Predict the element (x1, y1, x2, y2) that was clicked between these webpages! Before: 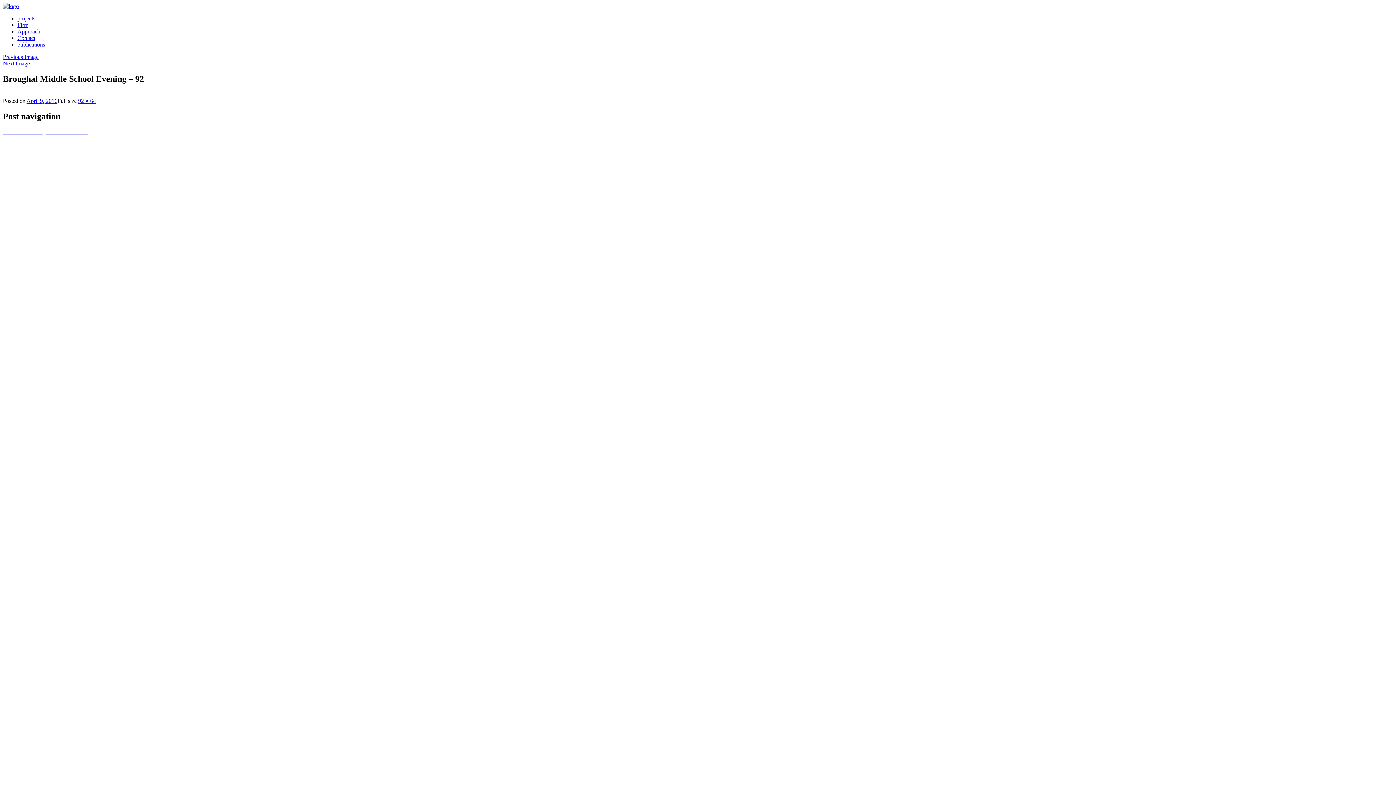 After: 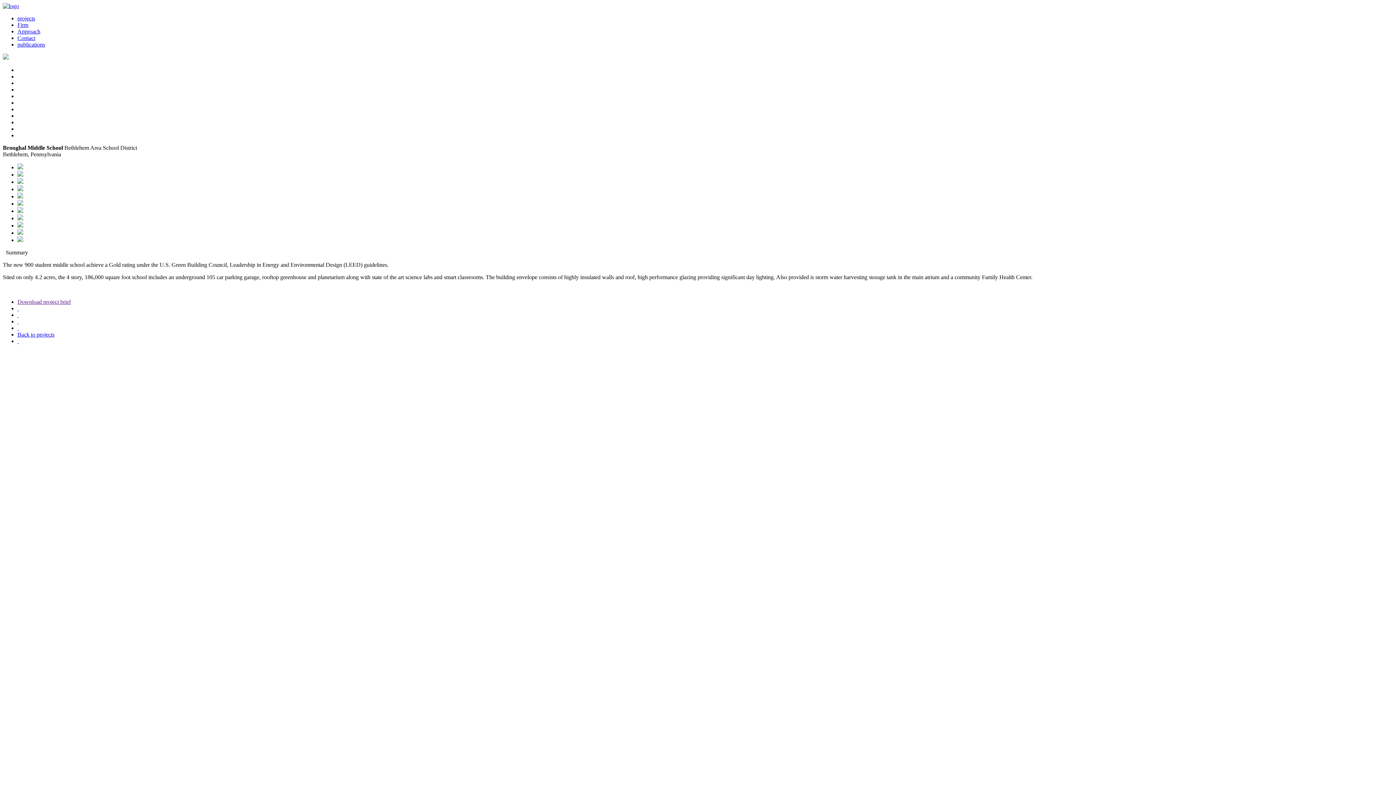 Action: label: Published inBroughal Middle School bbox: (2, 128, 88, 134)